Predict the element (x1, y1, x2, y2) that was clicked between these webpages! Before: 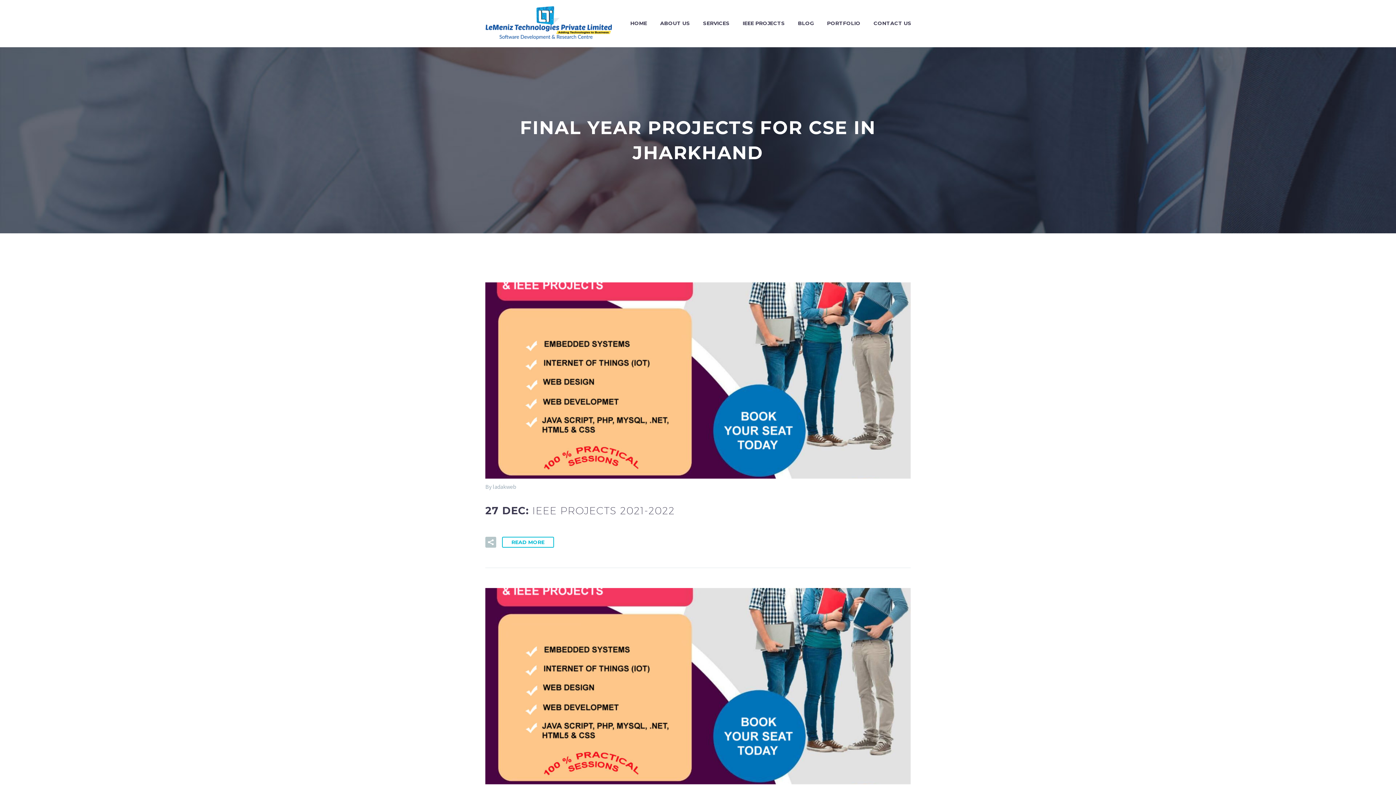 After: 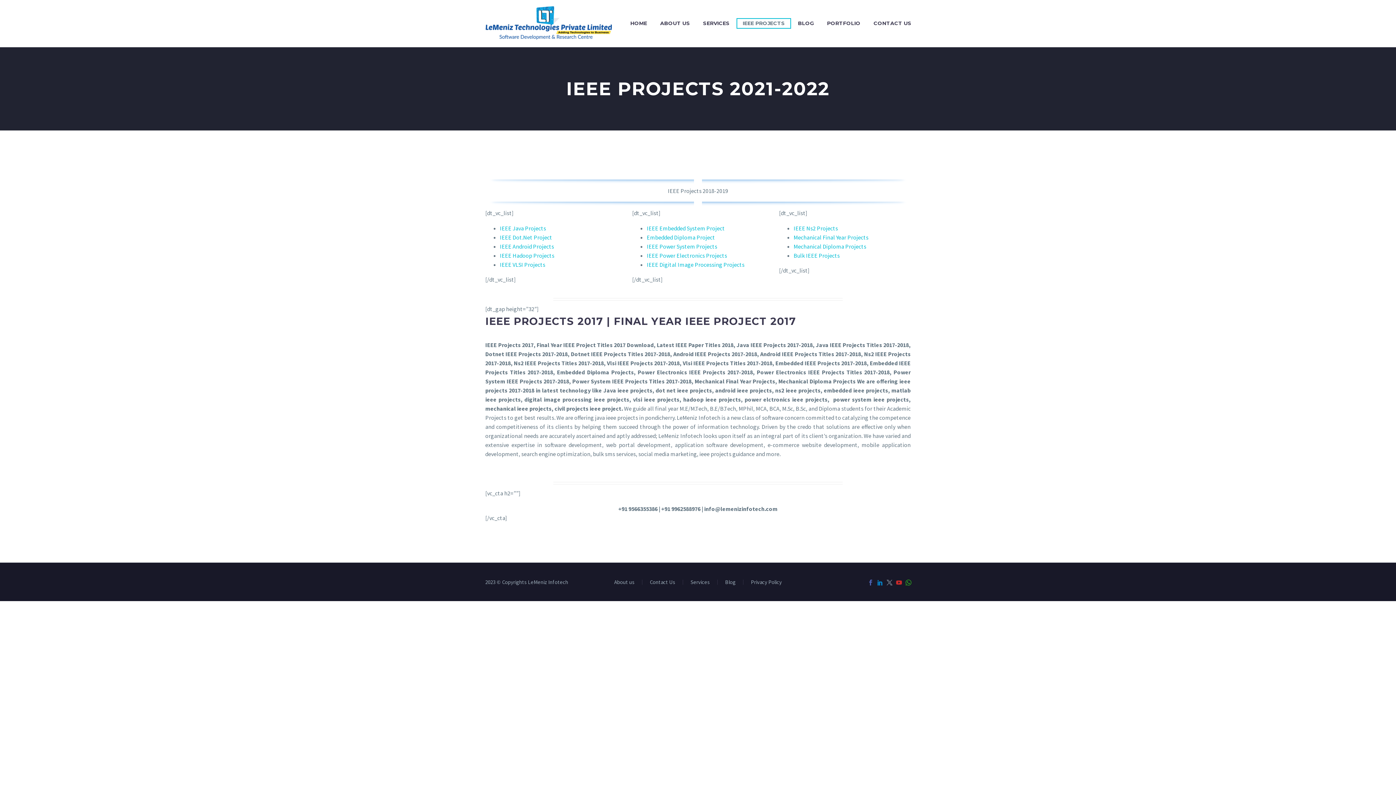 Action: label: READ MORE bbox: (502, 537, 554, 548)